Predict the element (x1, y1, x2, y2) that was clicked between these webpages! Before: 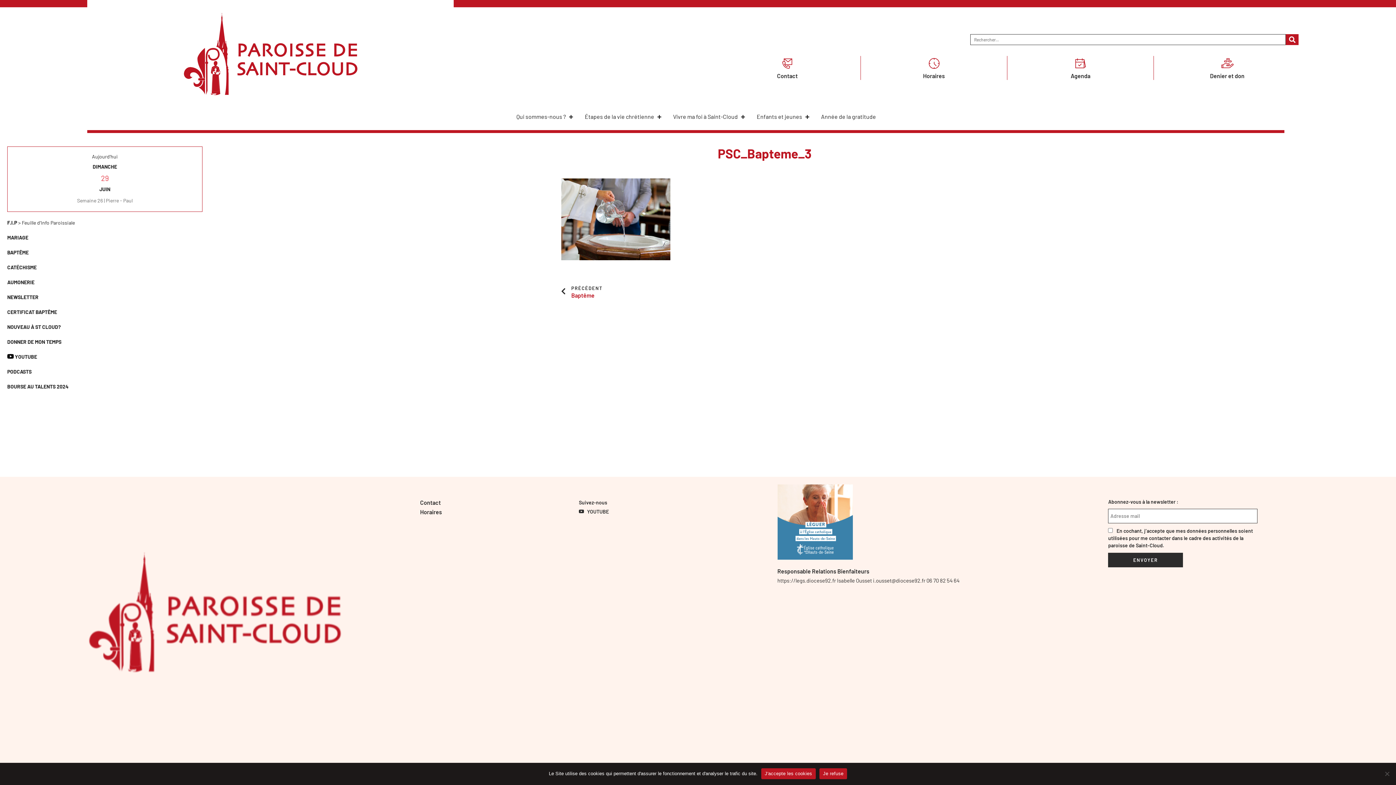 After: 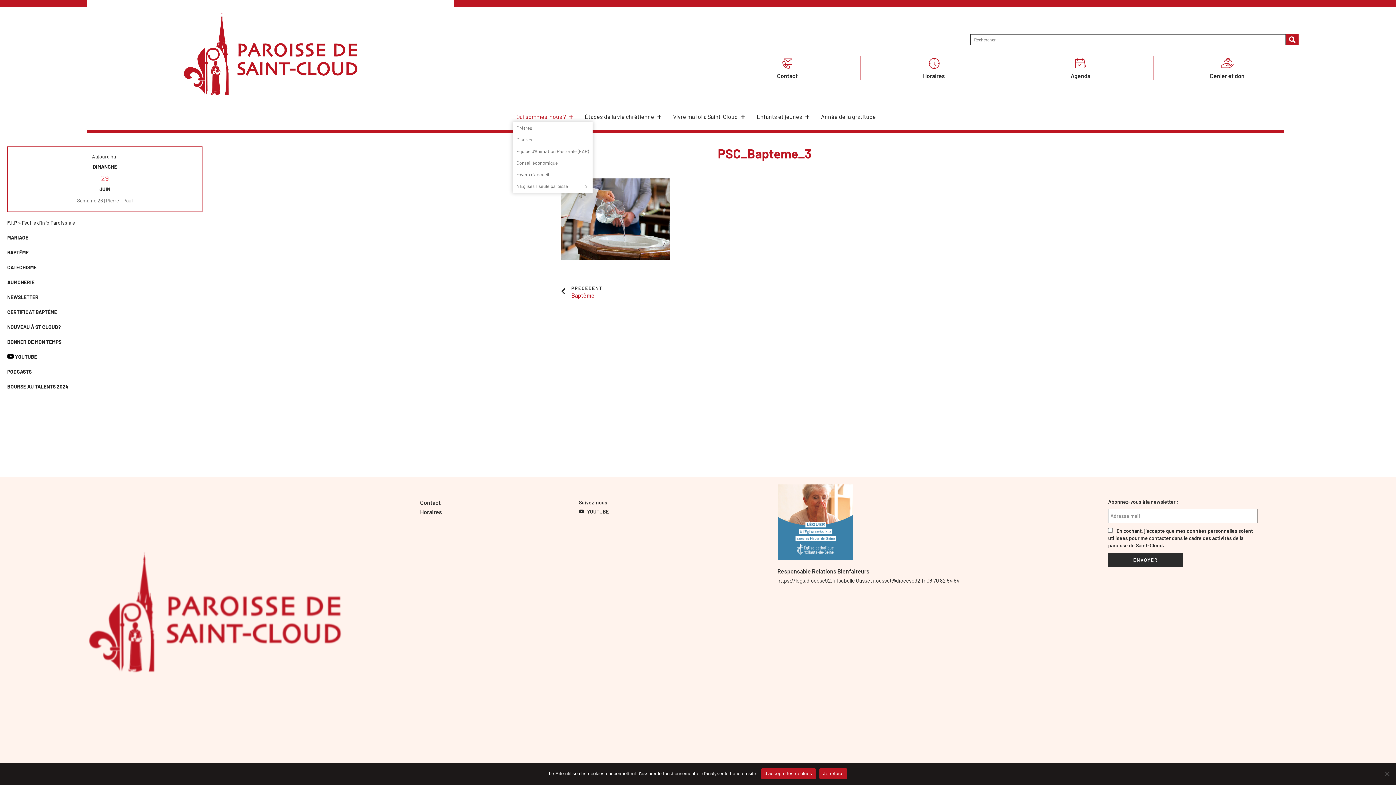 Action: label: Qui sommes-nous ? bbox: (512, 111, 577, 122)